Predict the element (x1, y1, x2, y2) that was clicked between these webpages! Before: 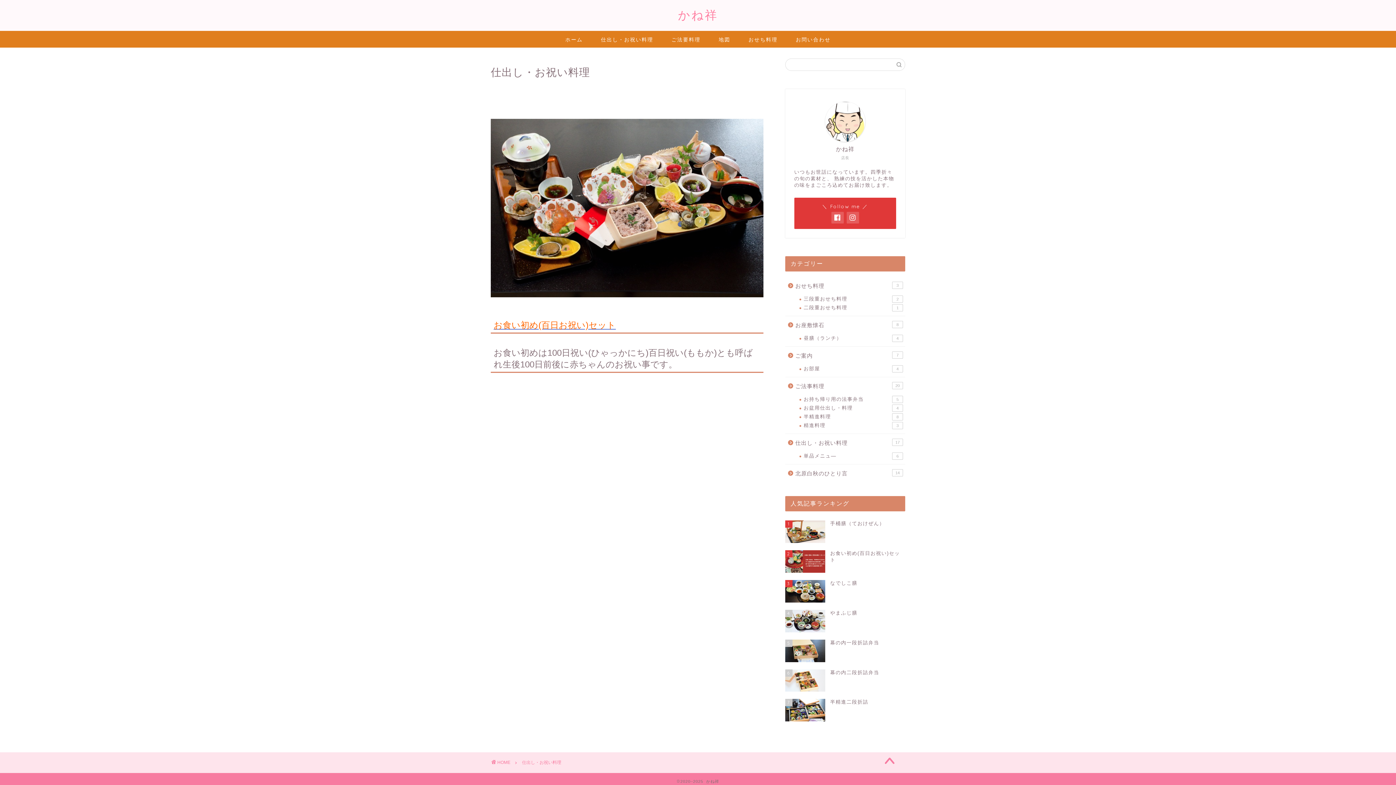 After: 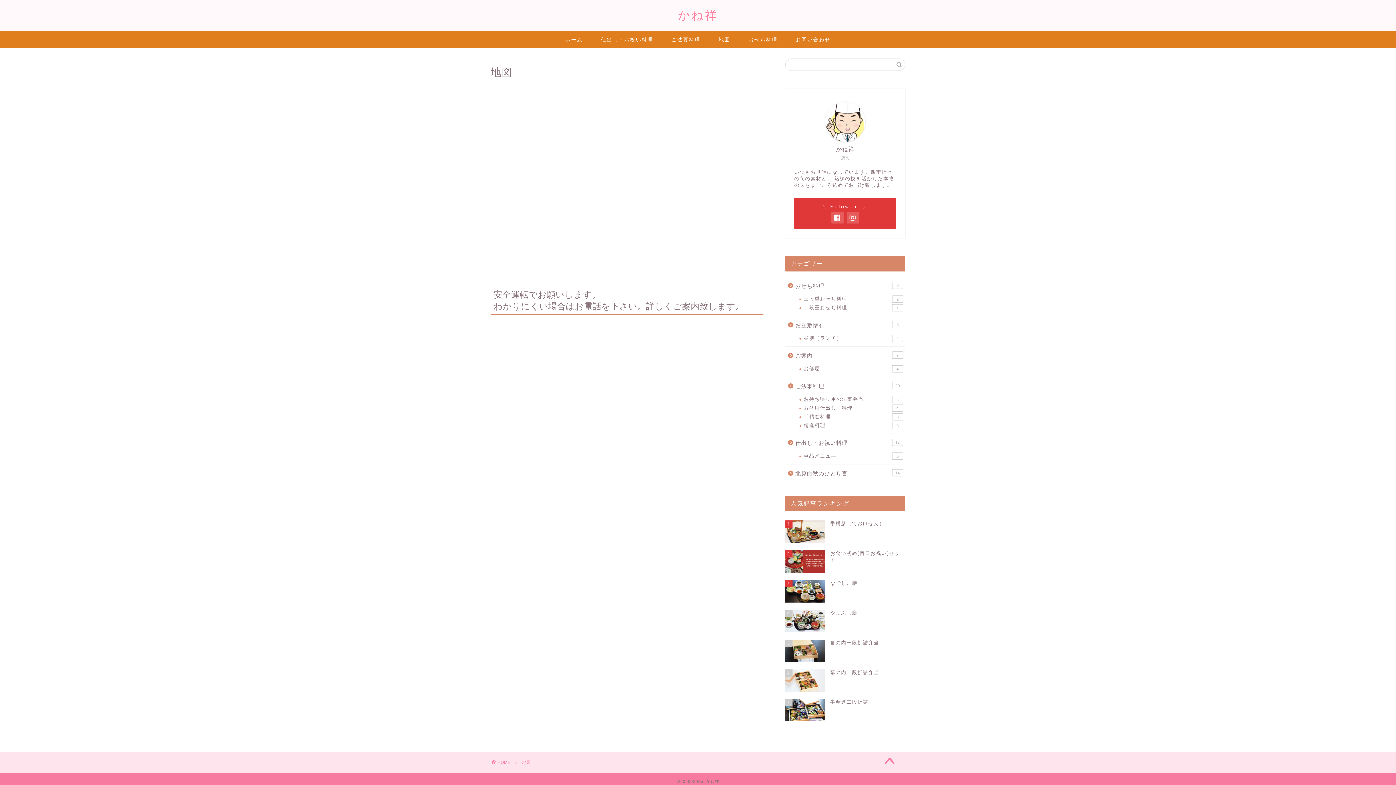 Action: bbox: (709, 30, 739, 47) label: 地図